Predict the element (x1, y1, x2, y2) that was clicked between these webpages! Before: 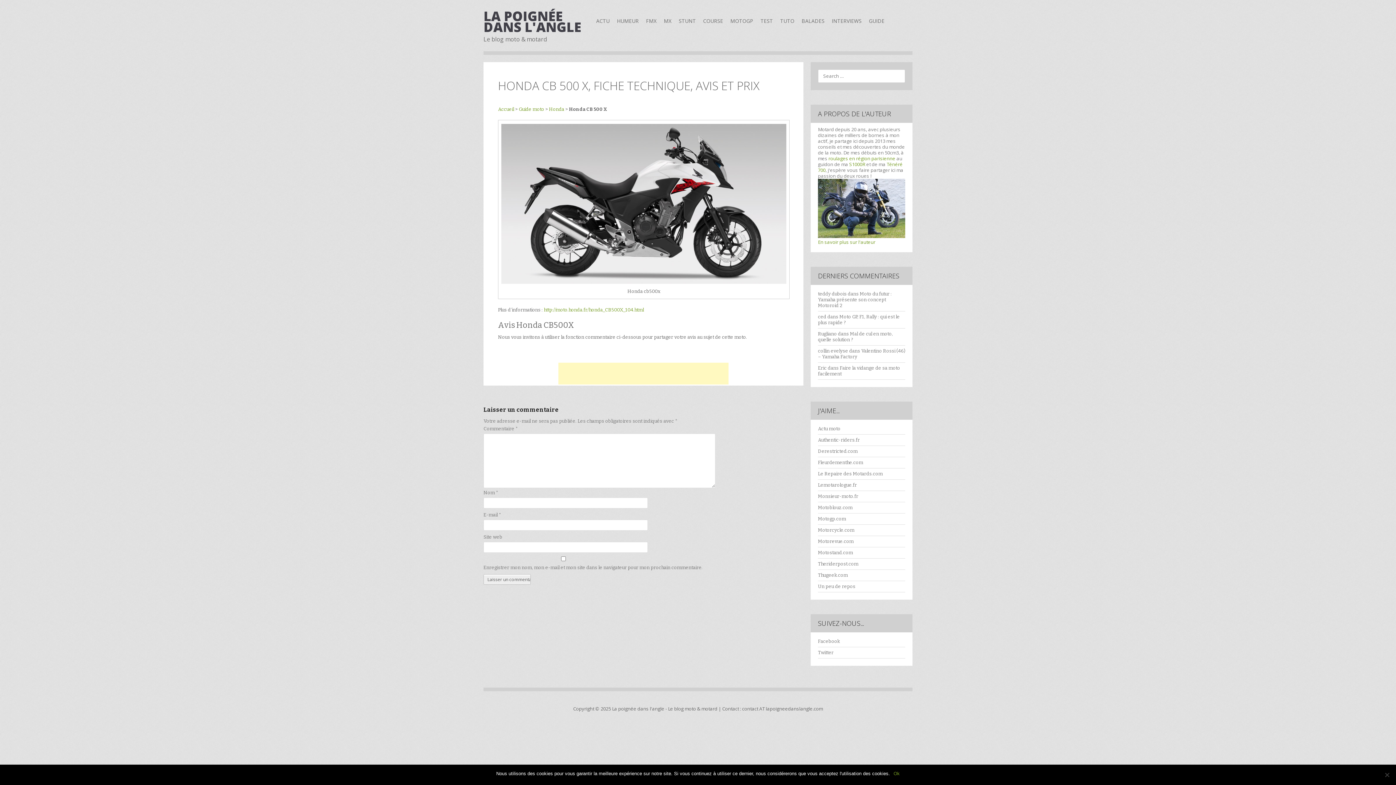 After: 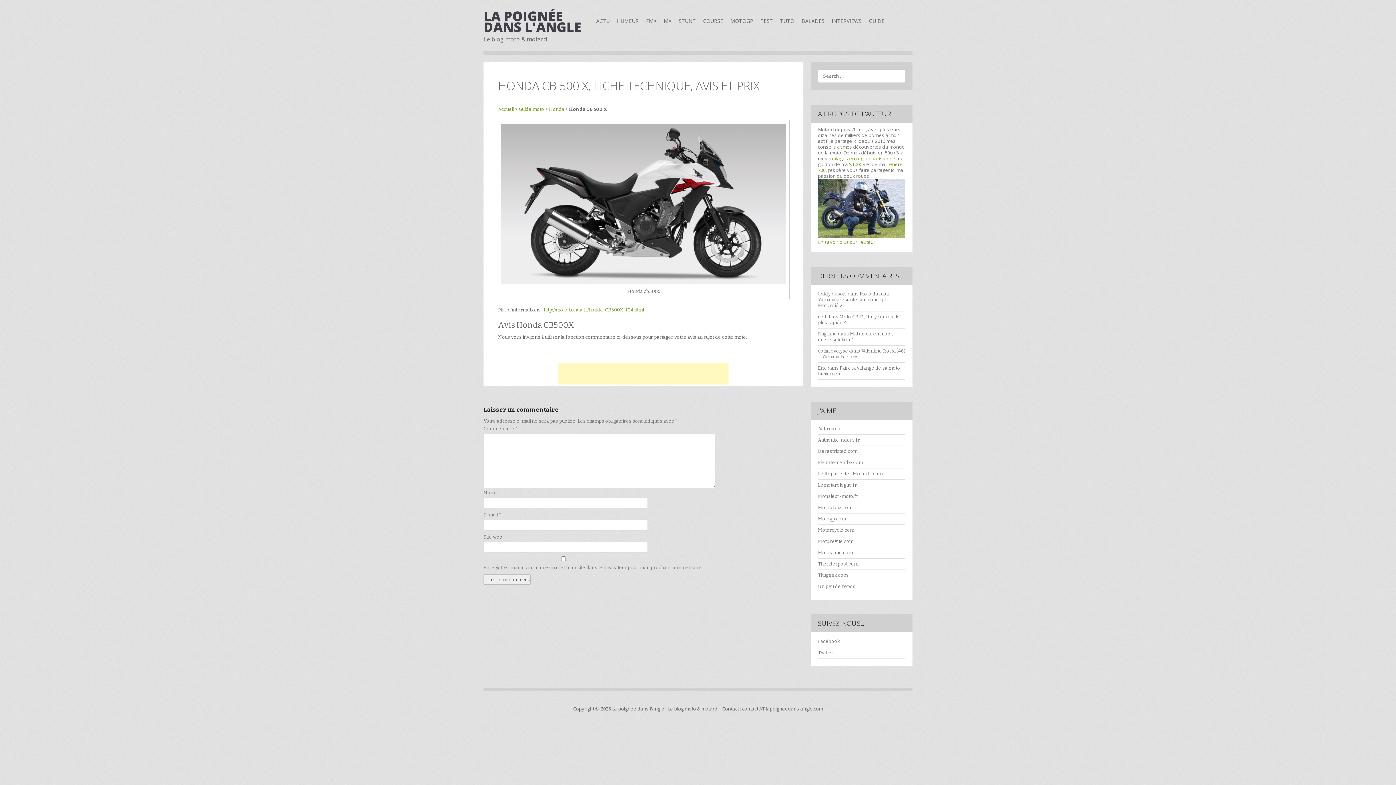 Action: label: Ok bbox: (893, 770, 900, 777)